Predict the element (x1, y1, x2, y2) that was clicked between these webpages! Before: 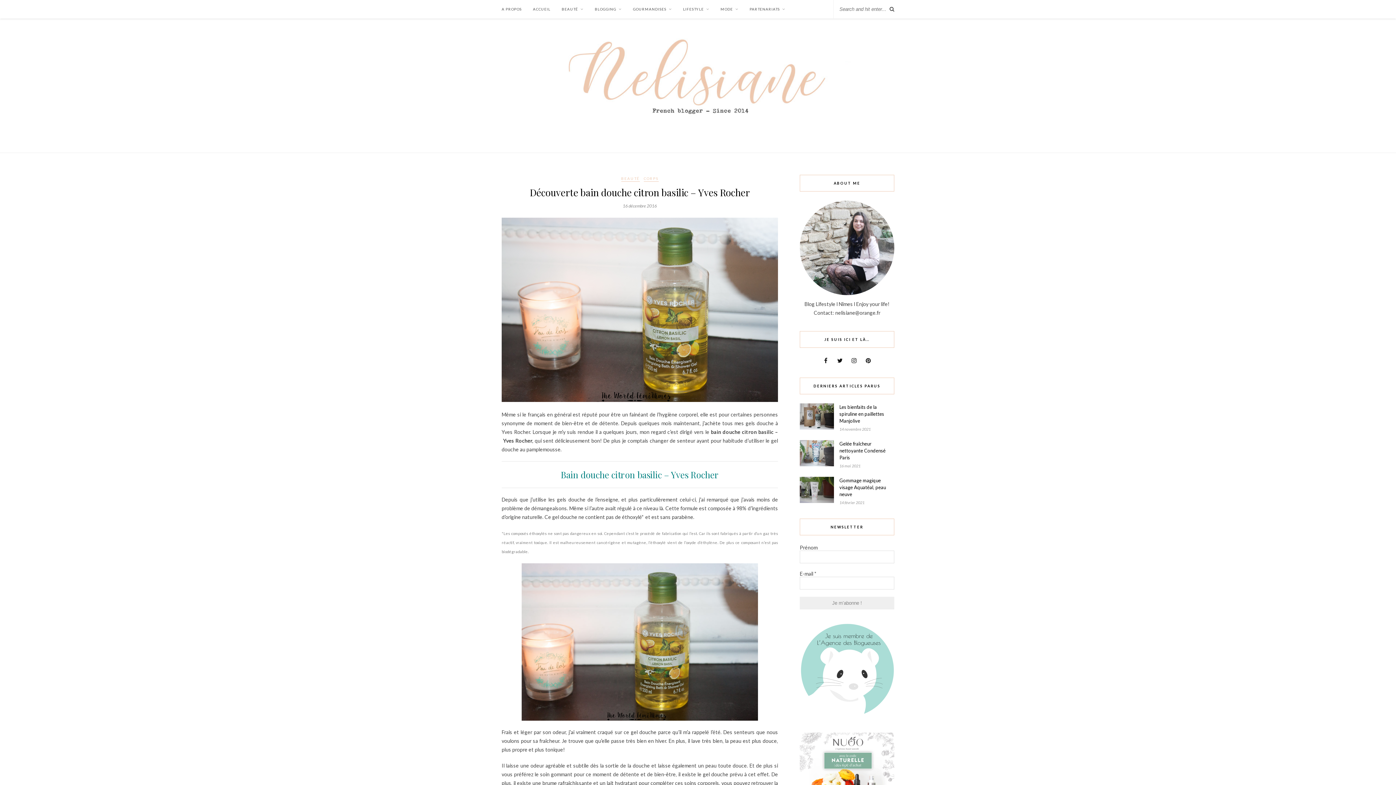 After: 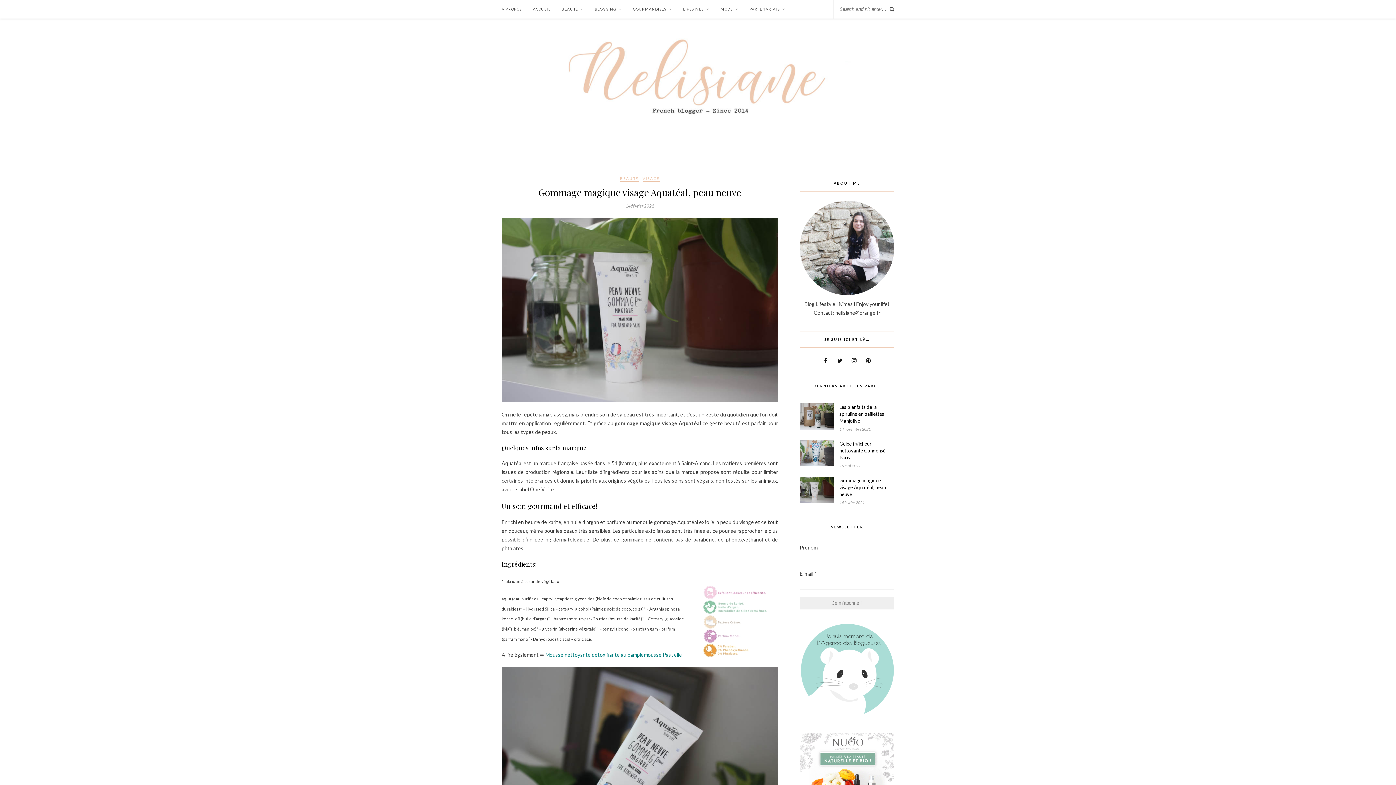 Action: bbox: (839, 477, 886, 497) label: Gommage magique visage Aquatéal, peau neuve